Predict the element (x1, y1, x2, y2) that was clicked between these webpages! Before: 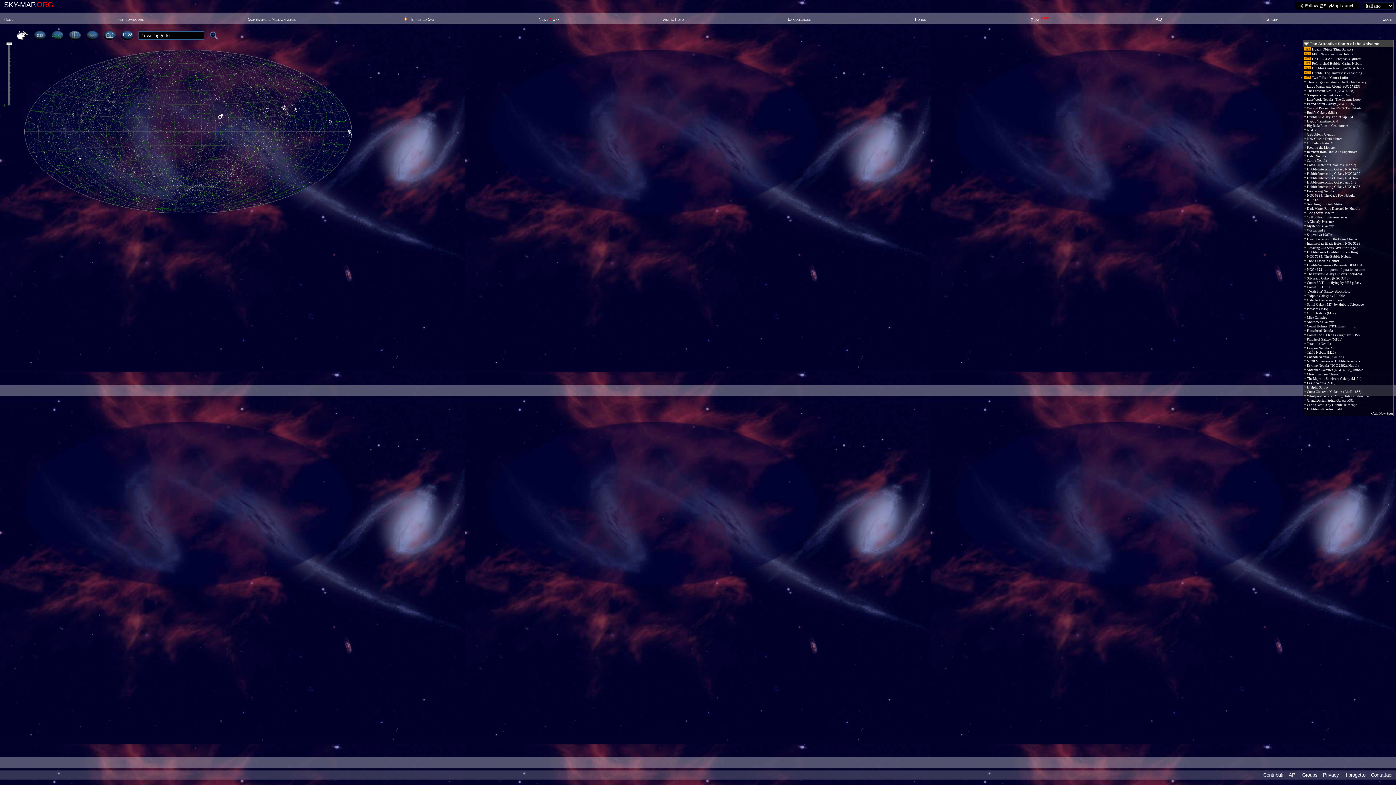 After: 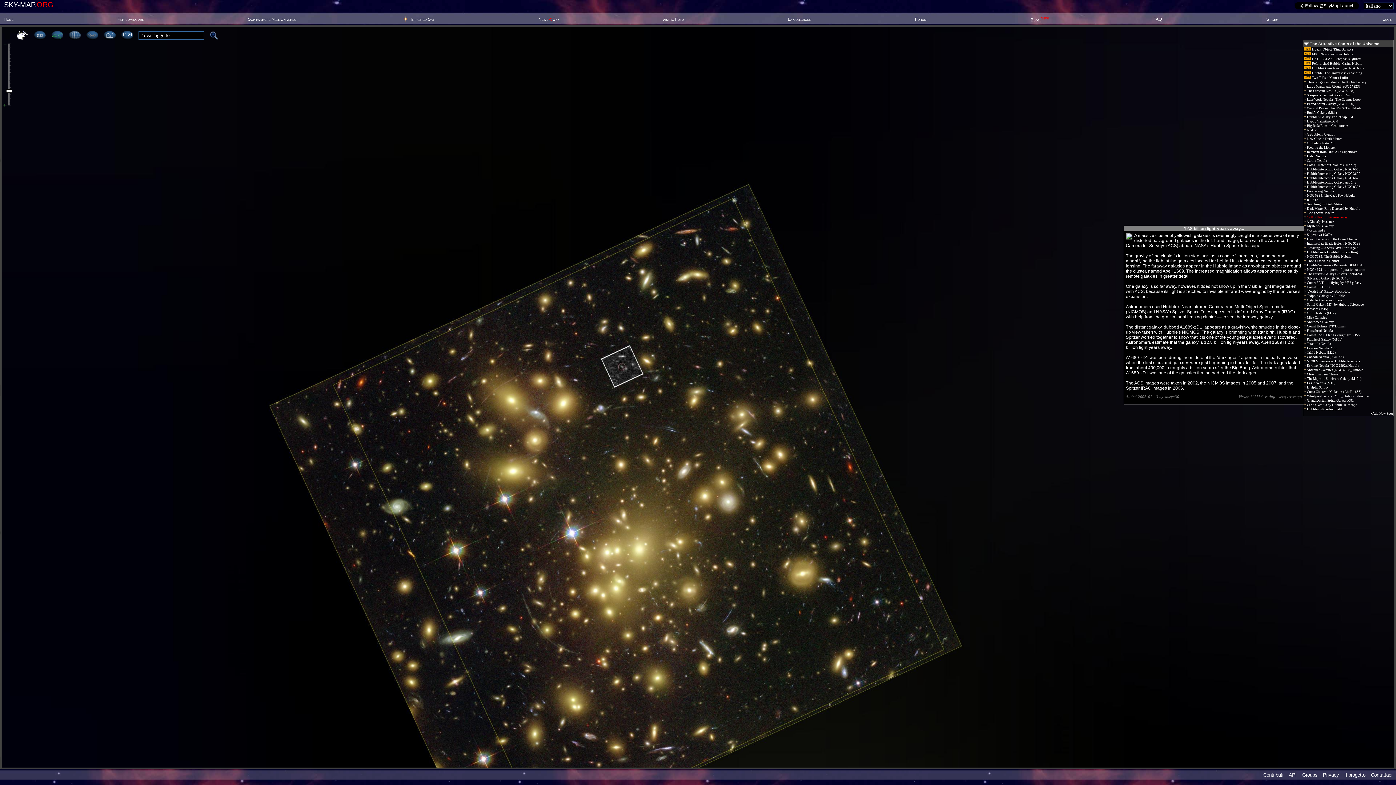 Action: label:  12.8 billion light-years away... bbox: (1304, 215, 1349, 219)